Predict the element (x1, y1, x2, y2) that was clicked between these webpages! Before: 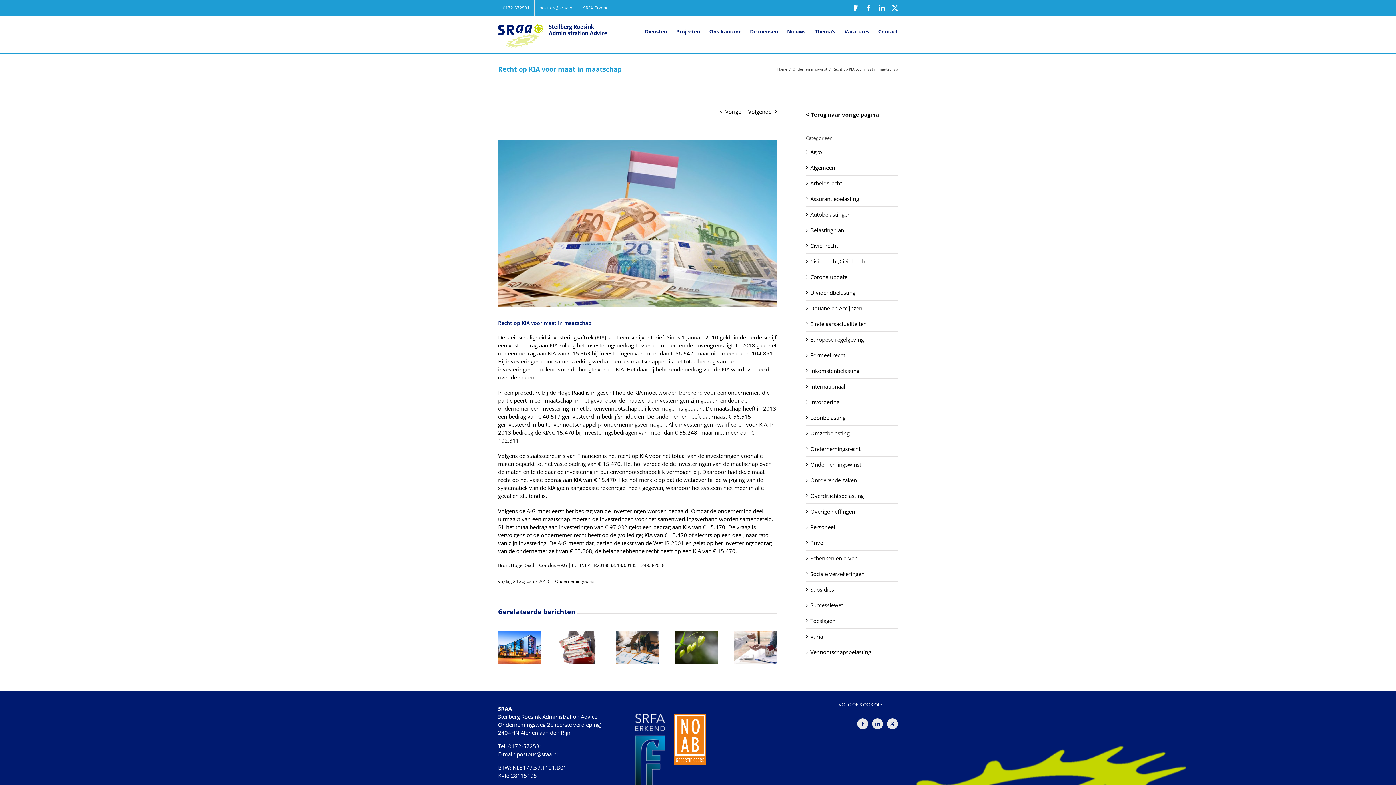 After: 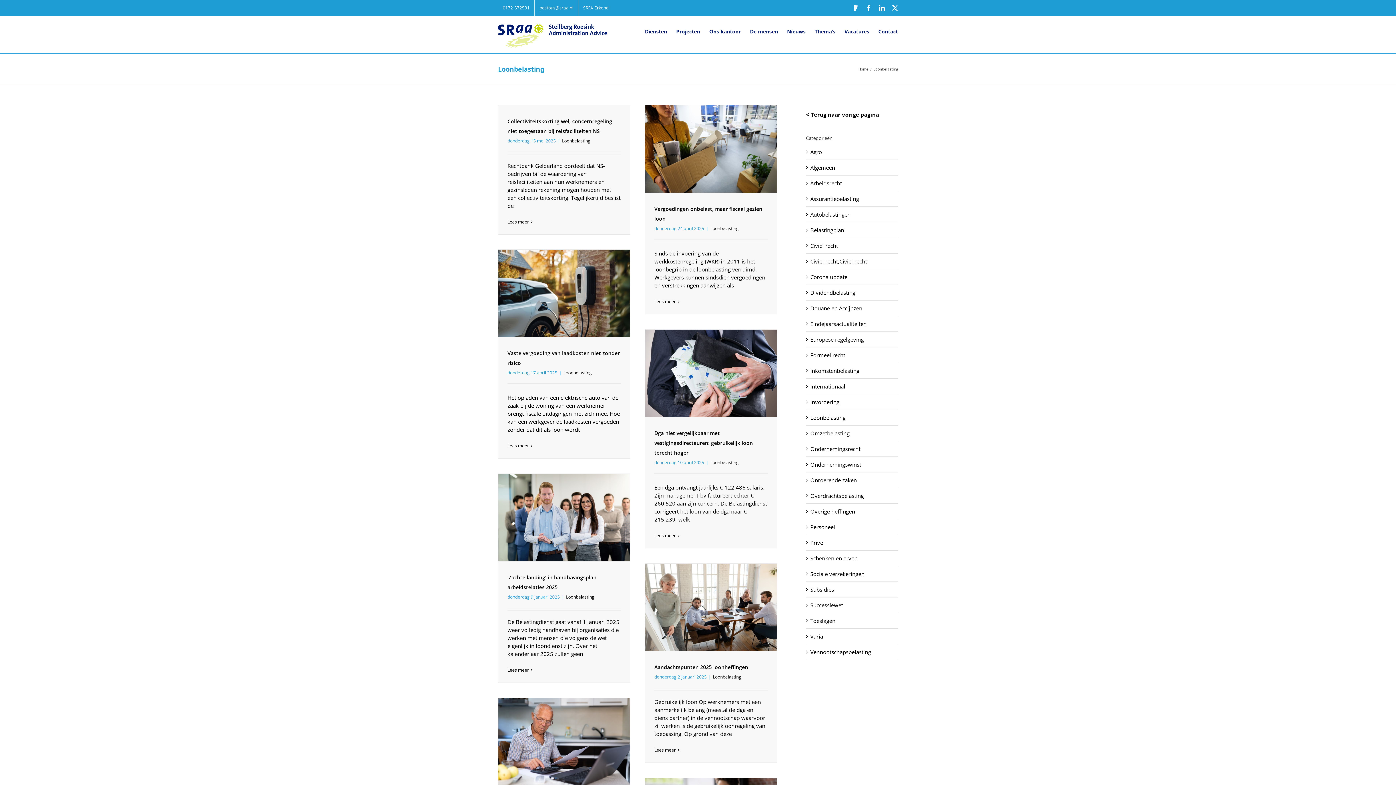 Action: bbox: (810, 413, 894, 421) label: Loonbelasting